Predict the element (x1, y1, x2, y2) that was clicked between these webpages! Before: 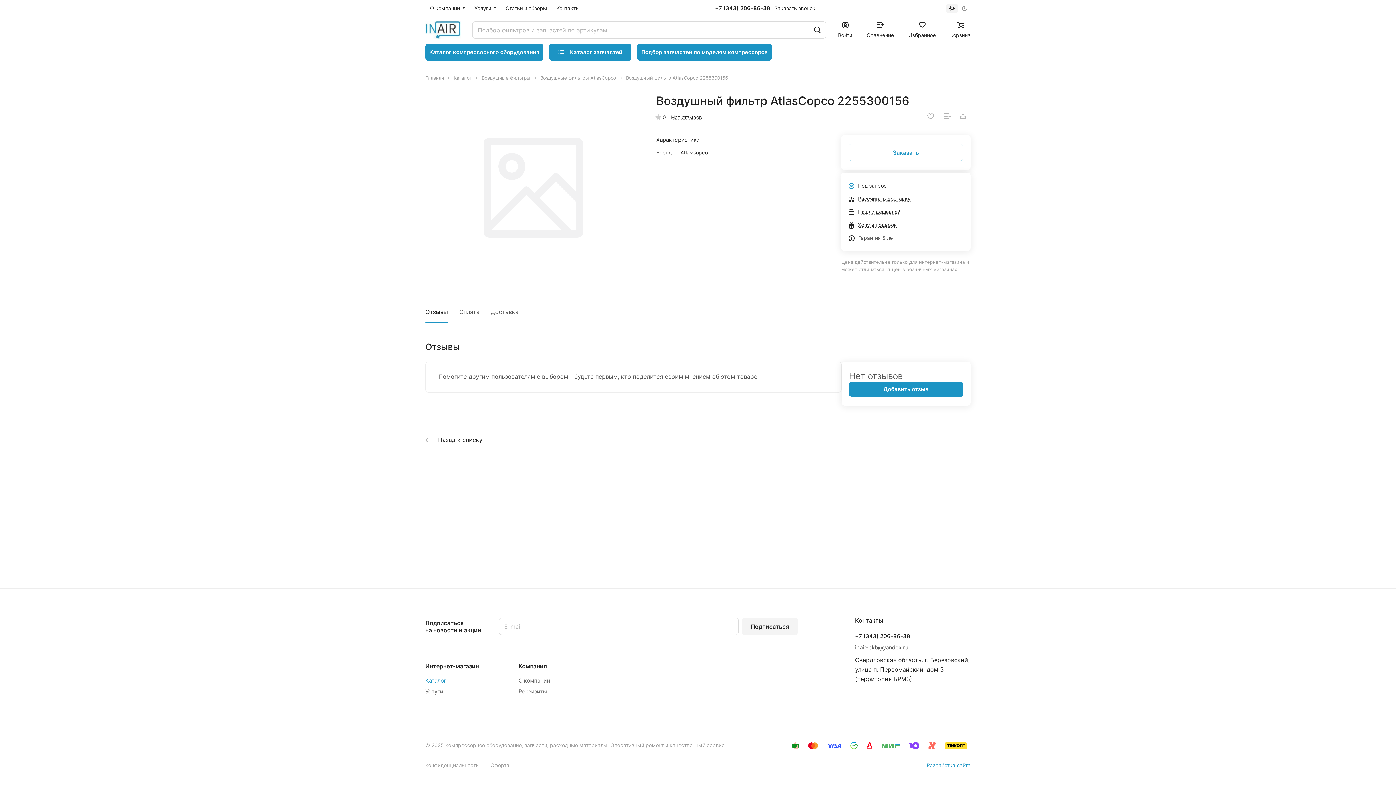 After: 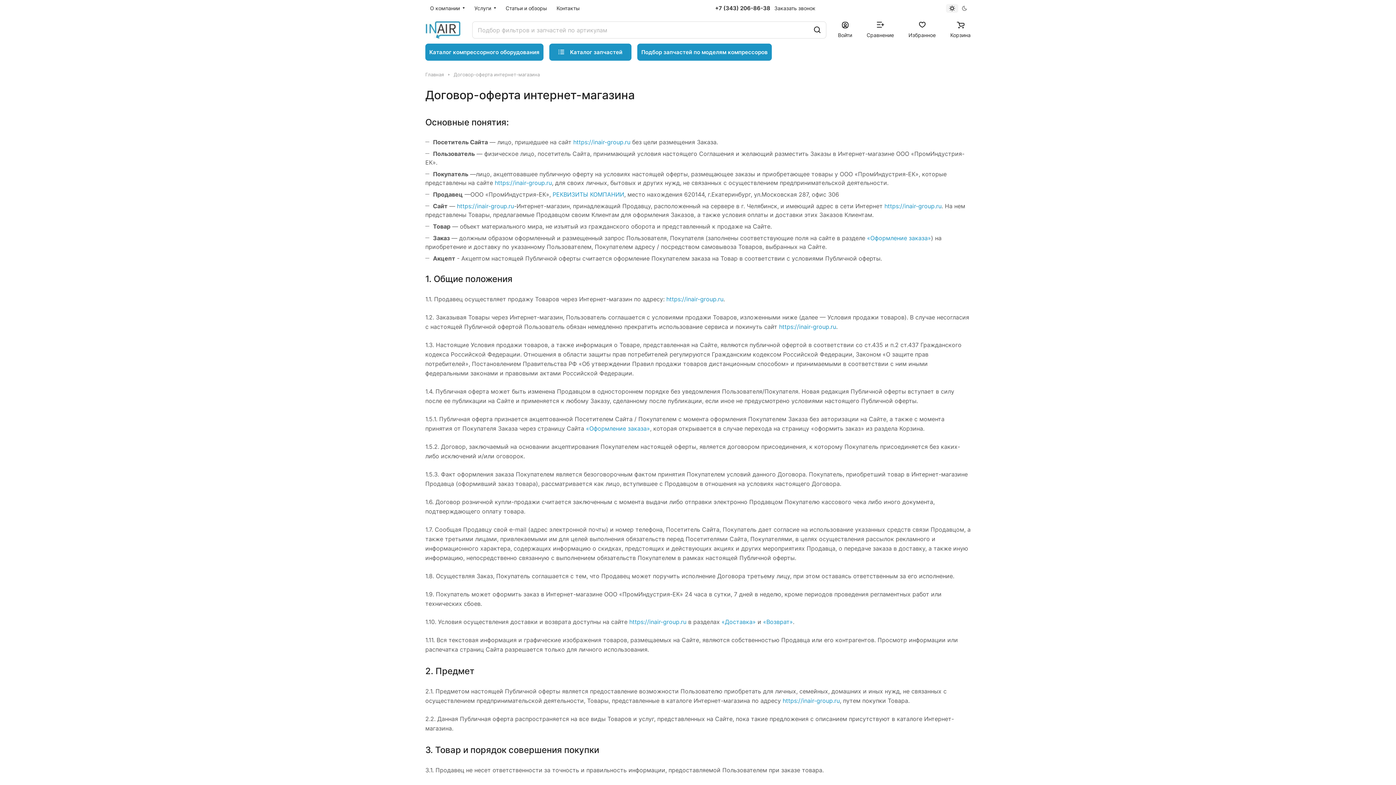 Action: bbox: (490, 762, 509, 768) label: Оферта